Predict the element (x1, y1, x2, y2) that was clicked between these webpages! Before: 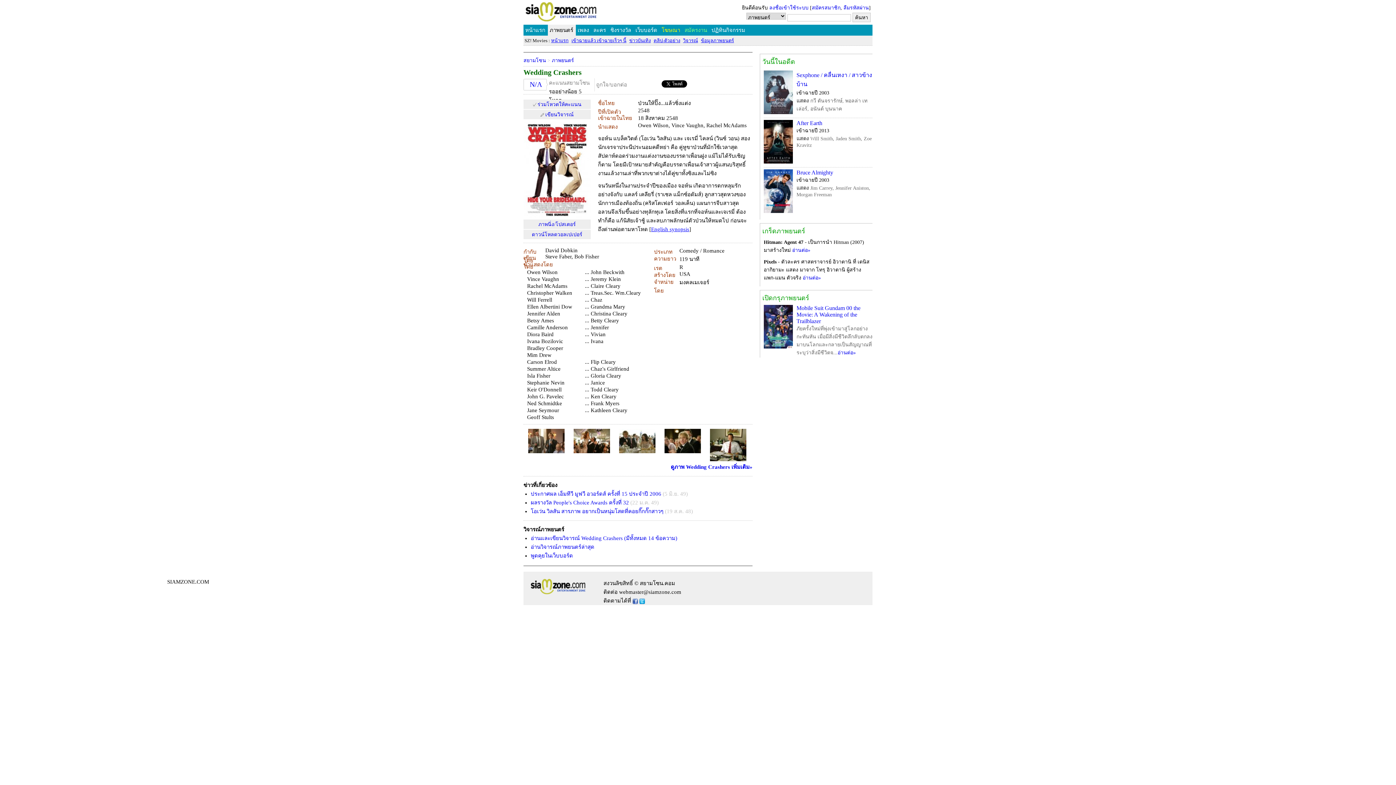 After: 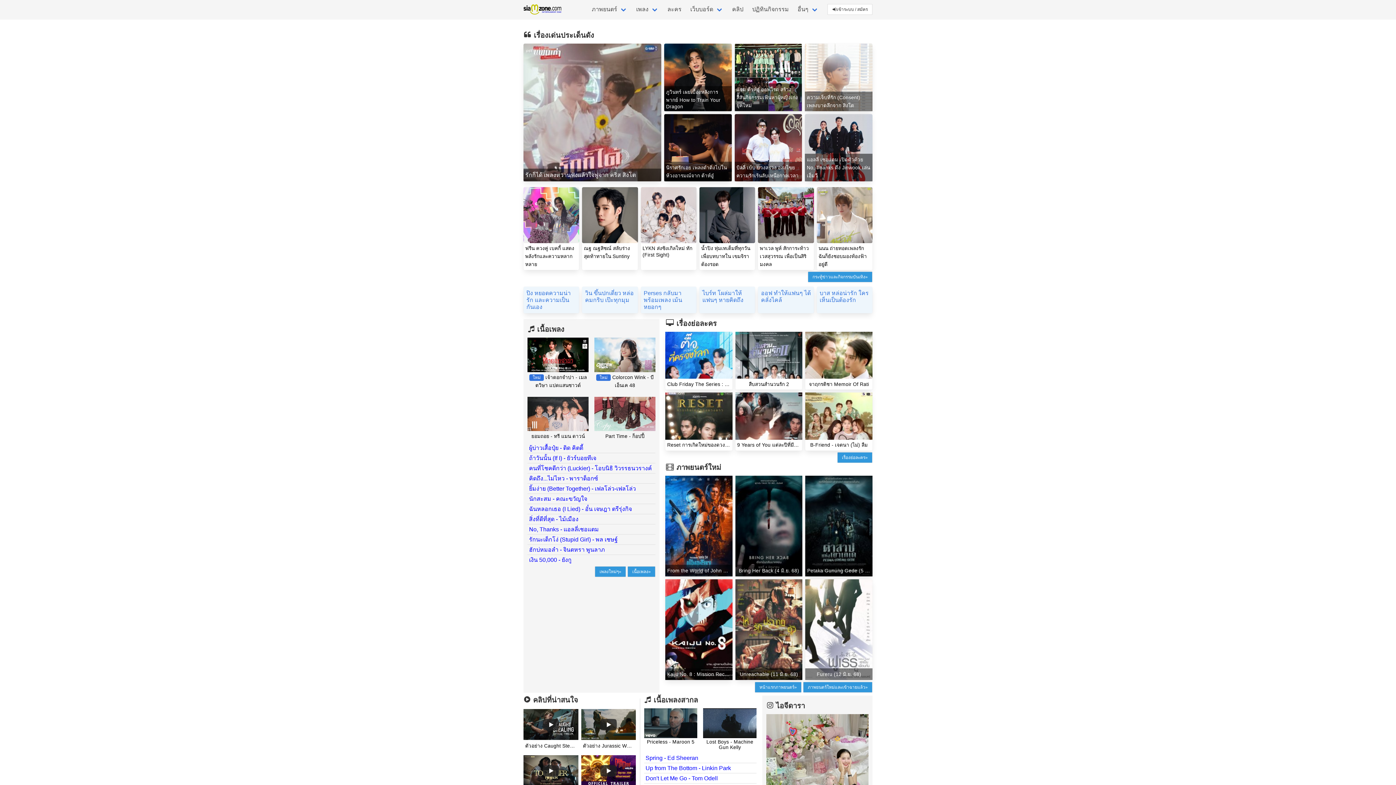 Action: label: หน้าแรก bbox: (523, 24, 548, 35)